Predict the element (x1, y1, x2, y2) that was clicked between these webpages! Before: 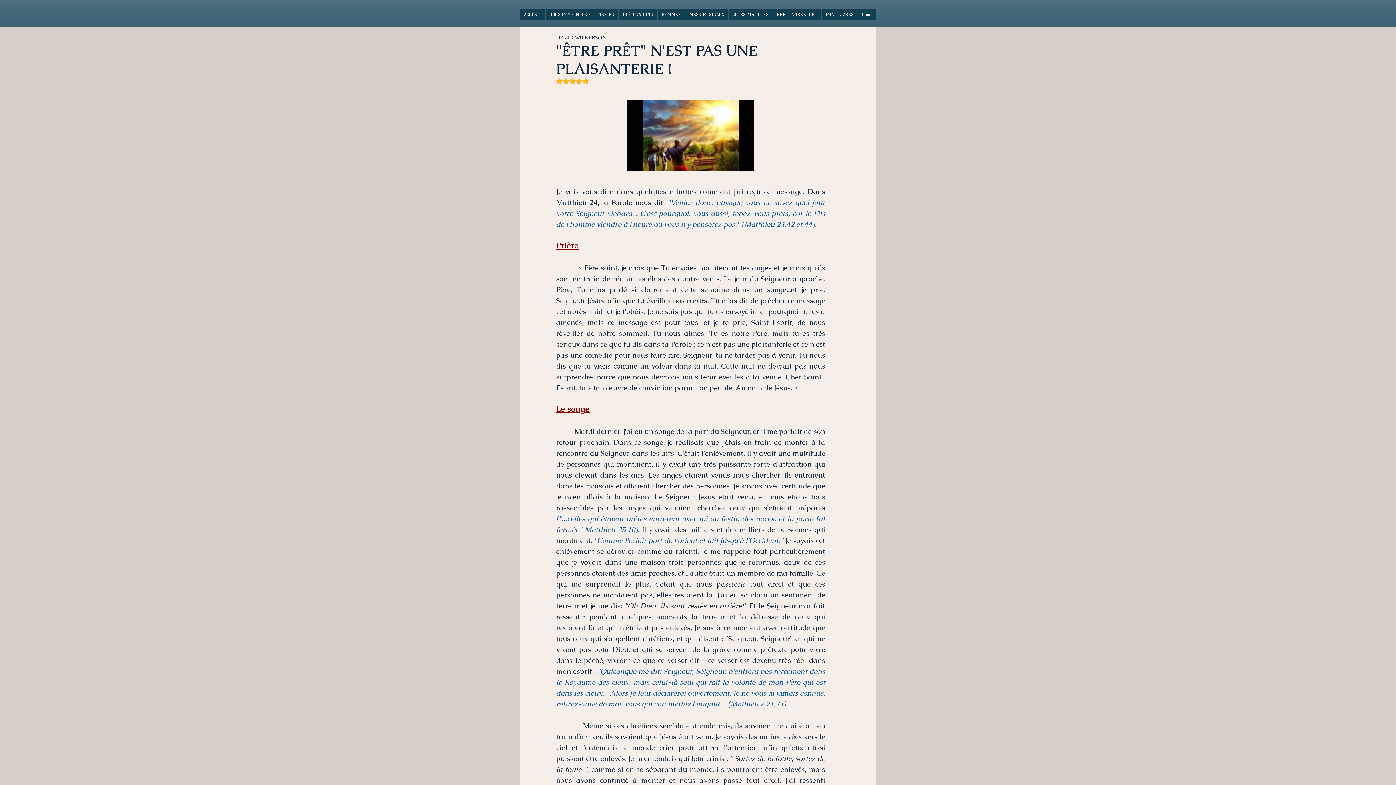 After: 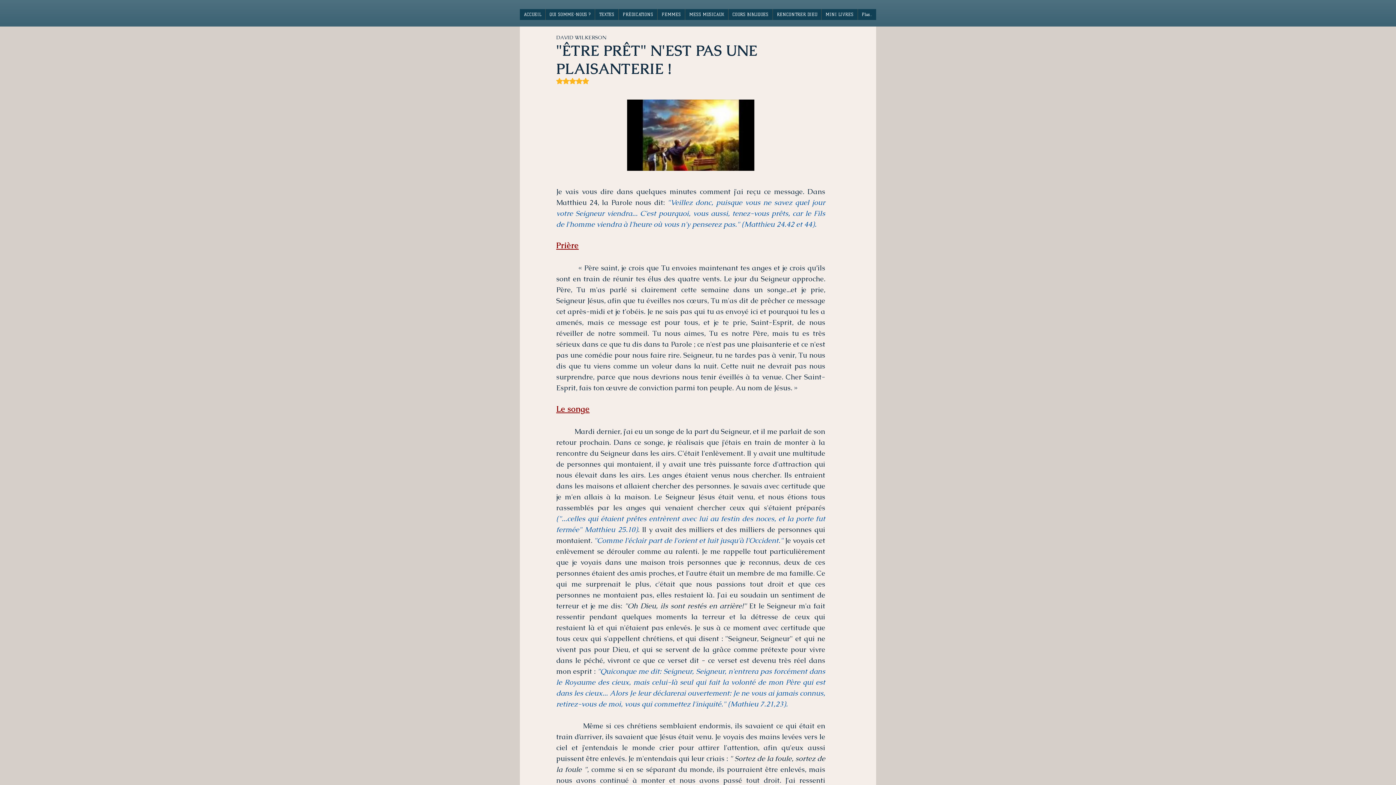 Action: bbox: (556, 77, 589, 84) label: Noté NaN étoiles sur 5.